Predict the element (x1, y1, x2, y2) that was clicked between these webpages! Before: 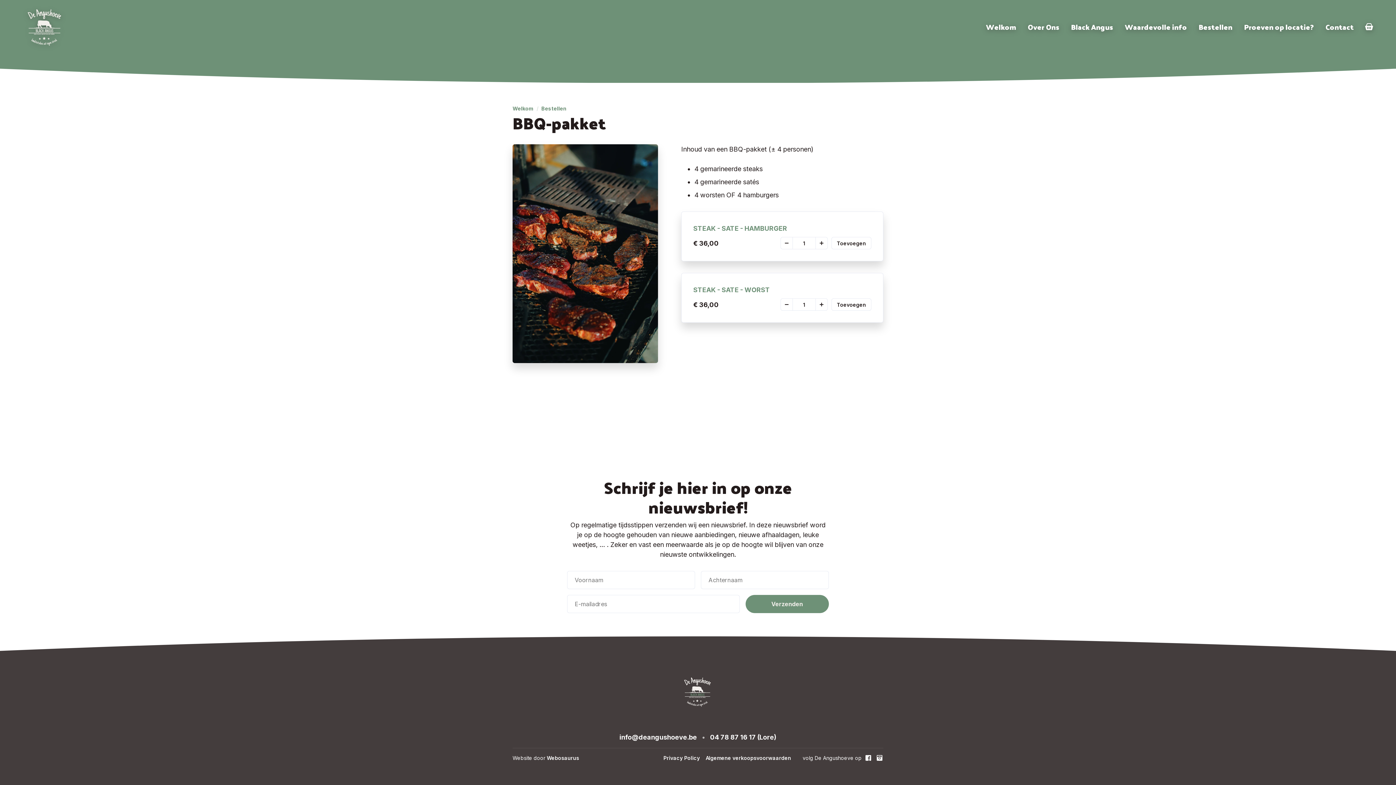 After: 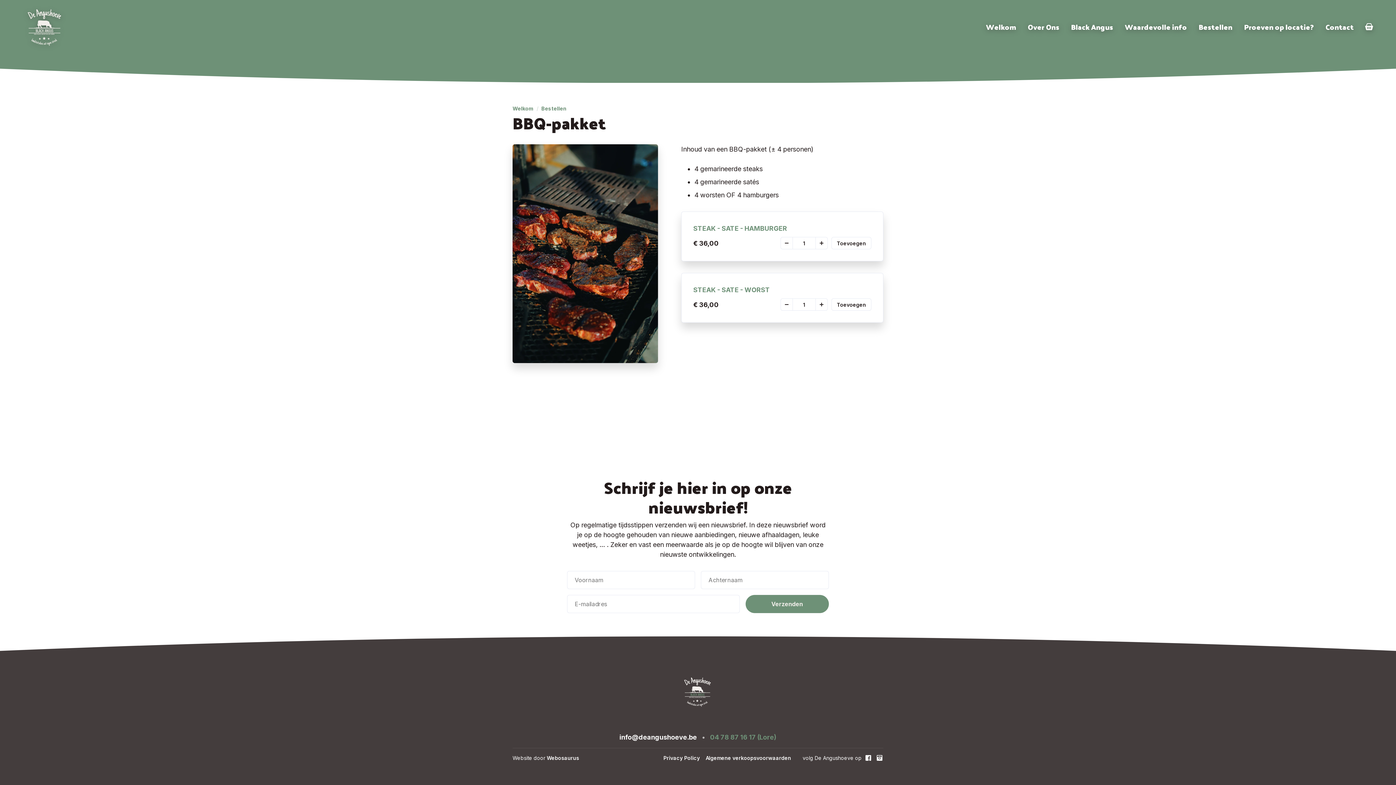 Action: bbox: (710, 733, 776, 741) label: 04 78 87 16 17 (Lore)